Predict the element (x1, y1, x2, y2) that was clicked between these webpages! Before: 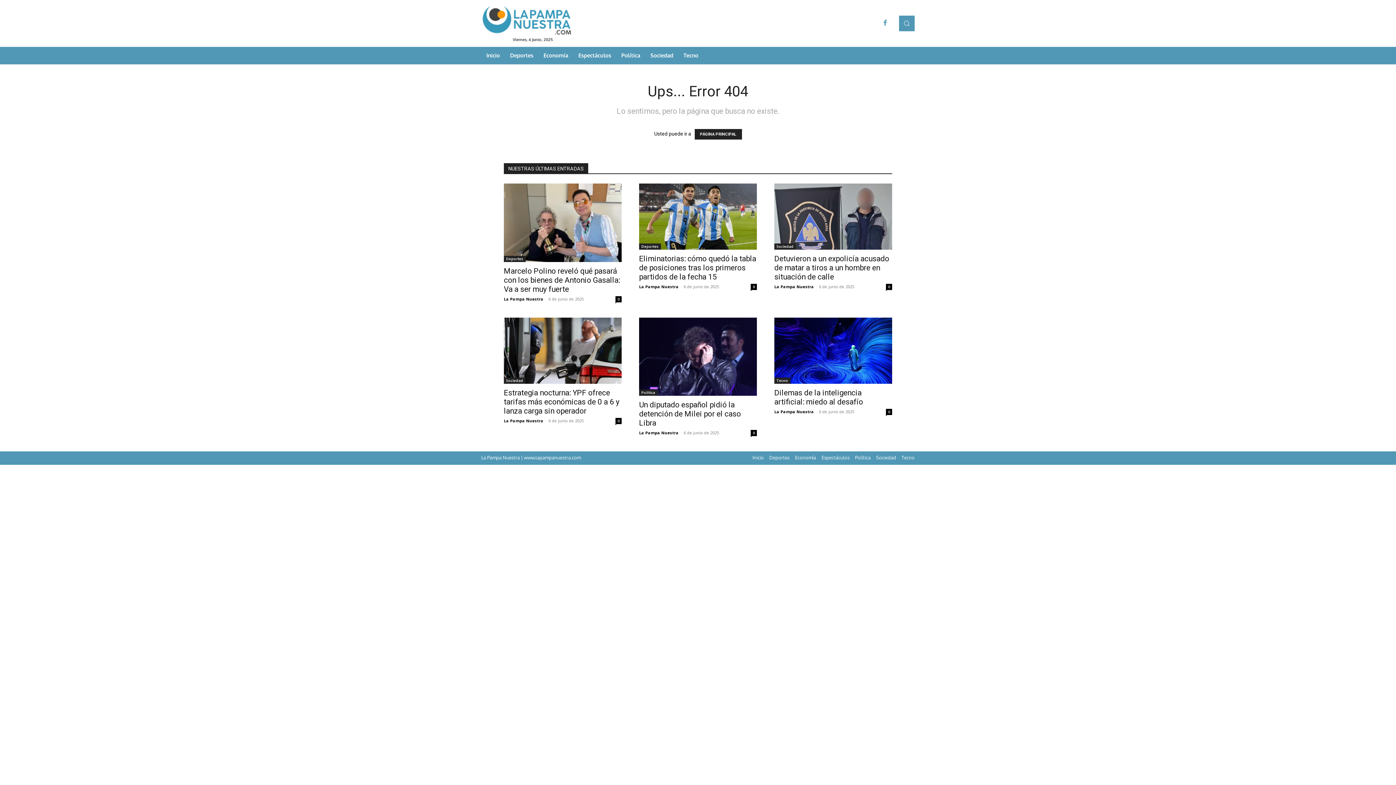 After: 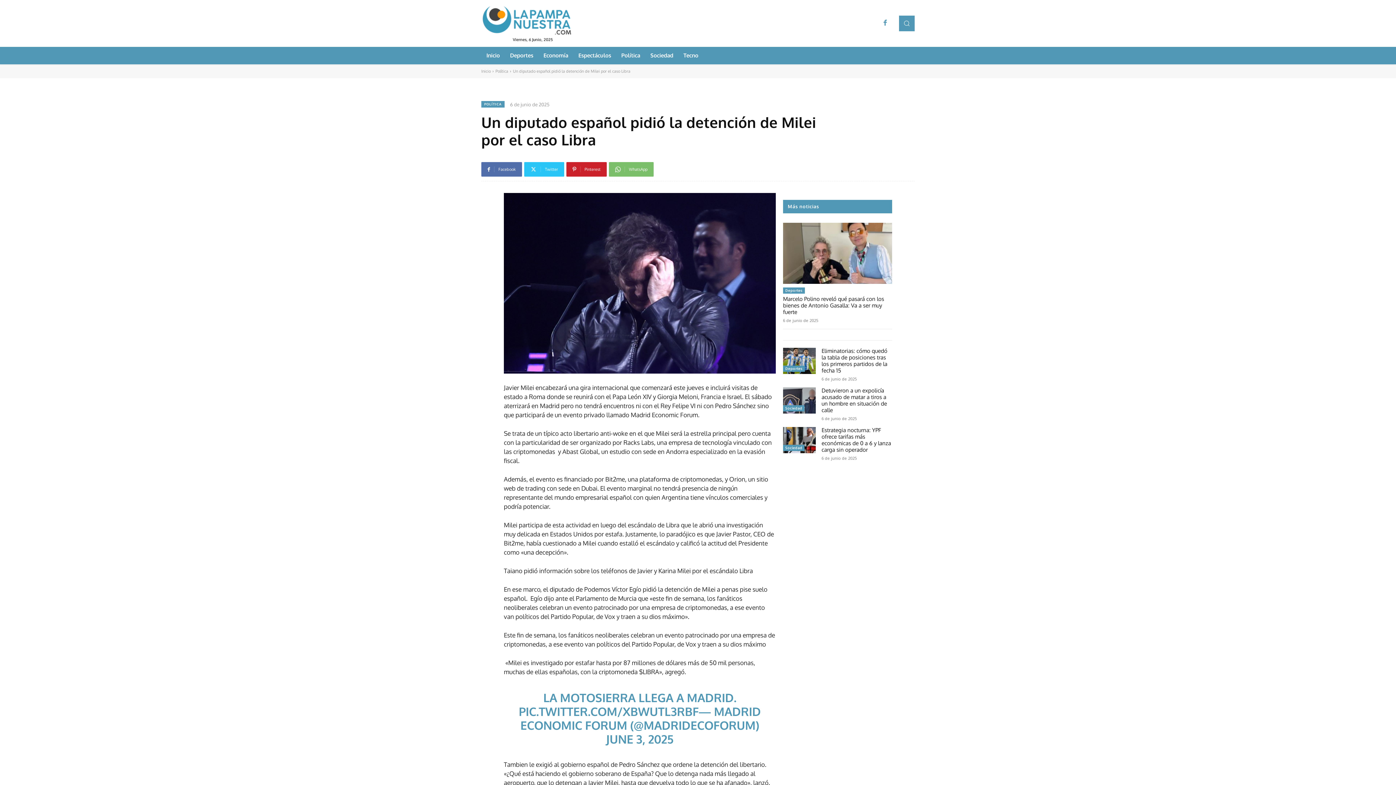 Action: label: Un diputado español pidió la detención de Milei por el caso Libra bbox: (639, 400, 741, 427)